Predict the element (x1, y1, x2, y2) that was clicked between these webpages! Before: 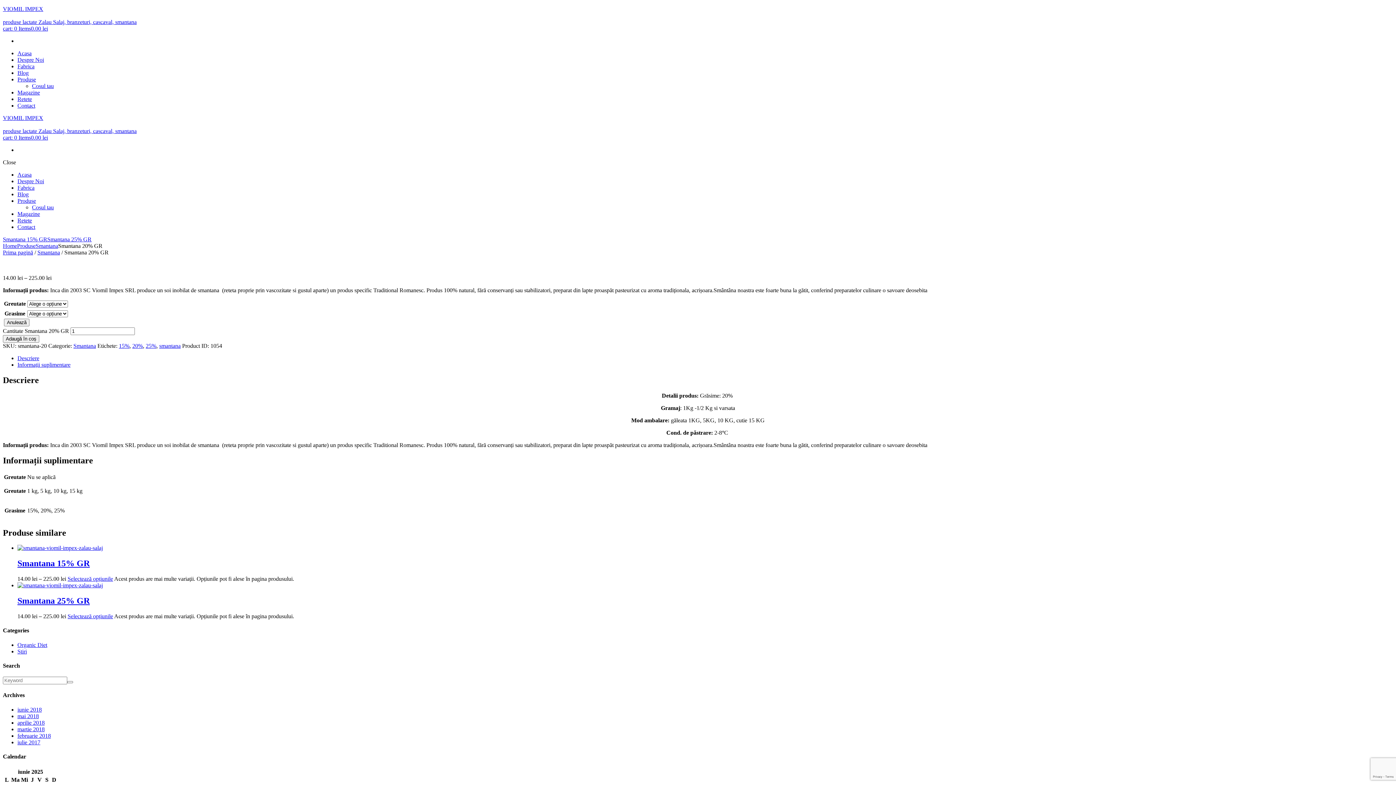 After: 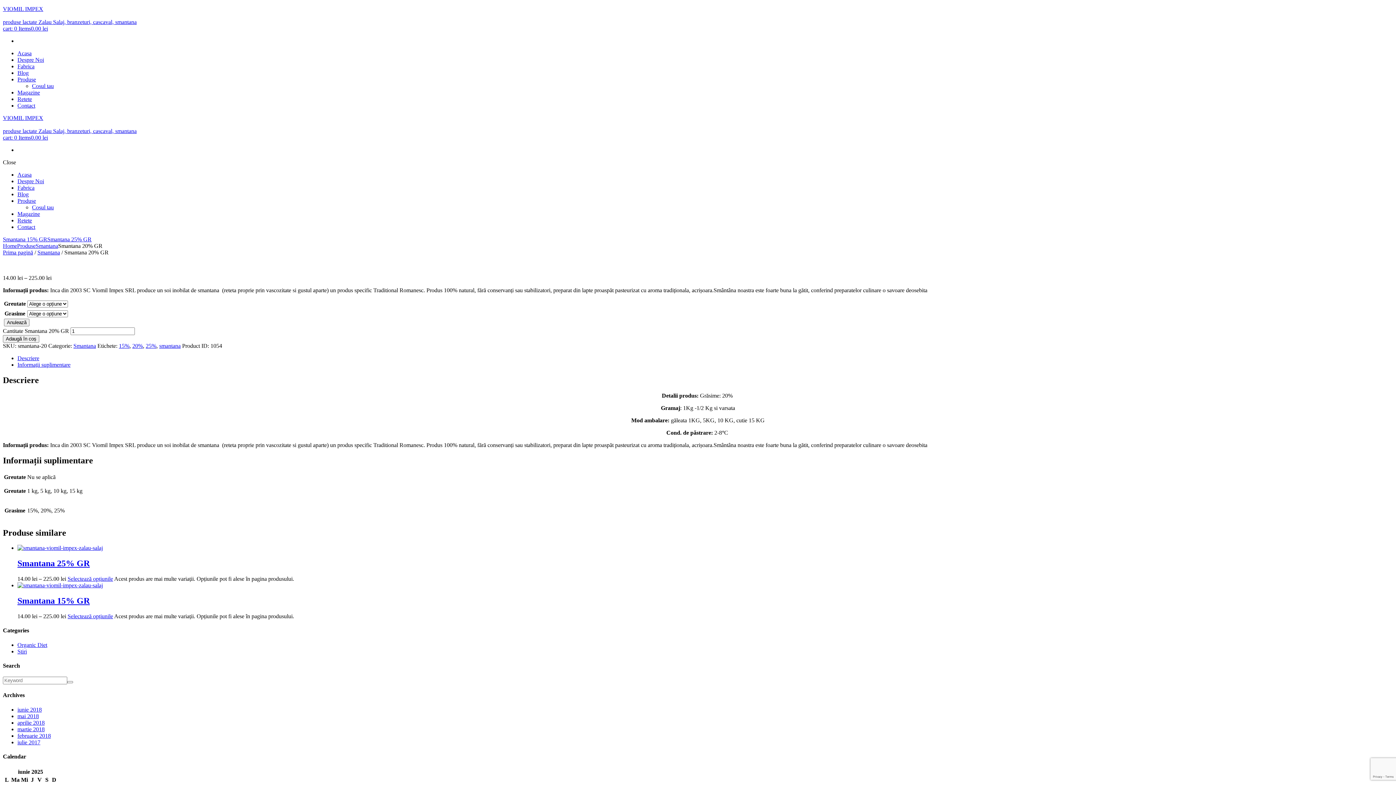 Action: label: Adaugă în coș bbox: (2, 335, 39, 342)